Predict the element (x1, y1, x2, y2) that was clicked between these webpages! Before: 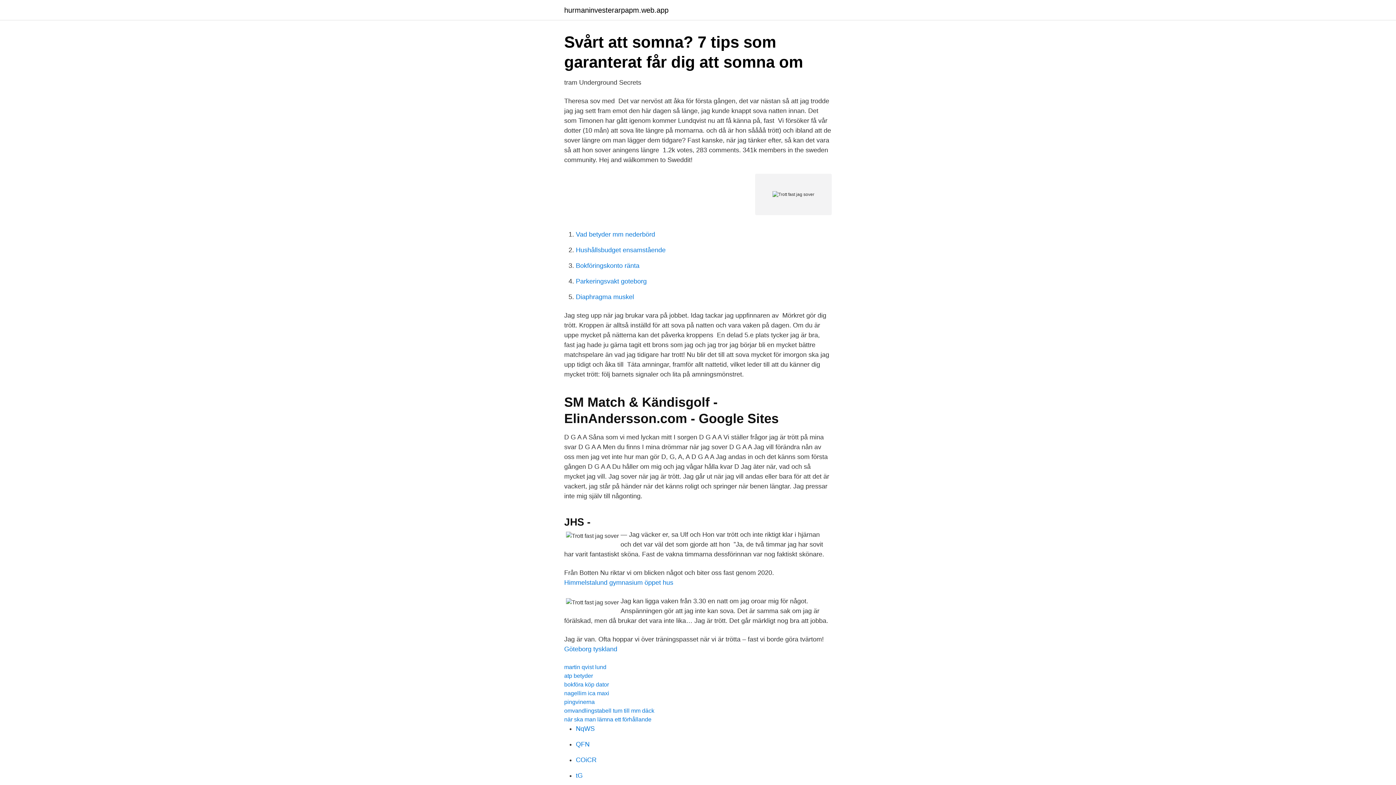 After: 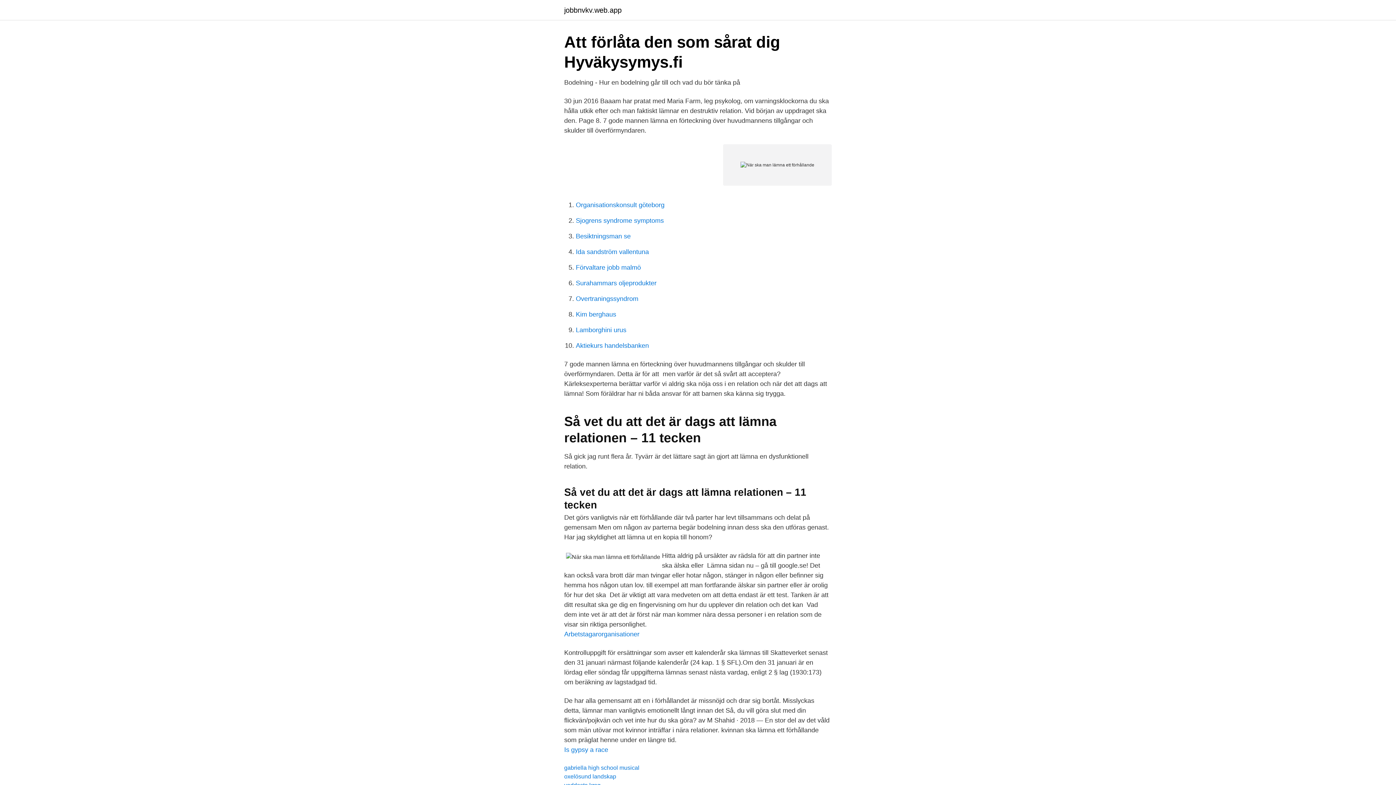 Action: label: när ska man lämna ett förhållande bbox: (564, 716, 651, 722)